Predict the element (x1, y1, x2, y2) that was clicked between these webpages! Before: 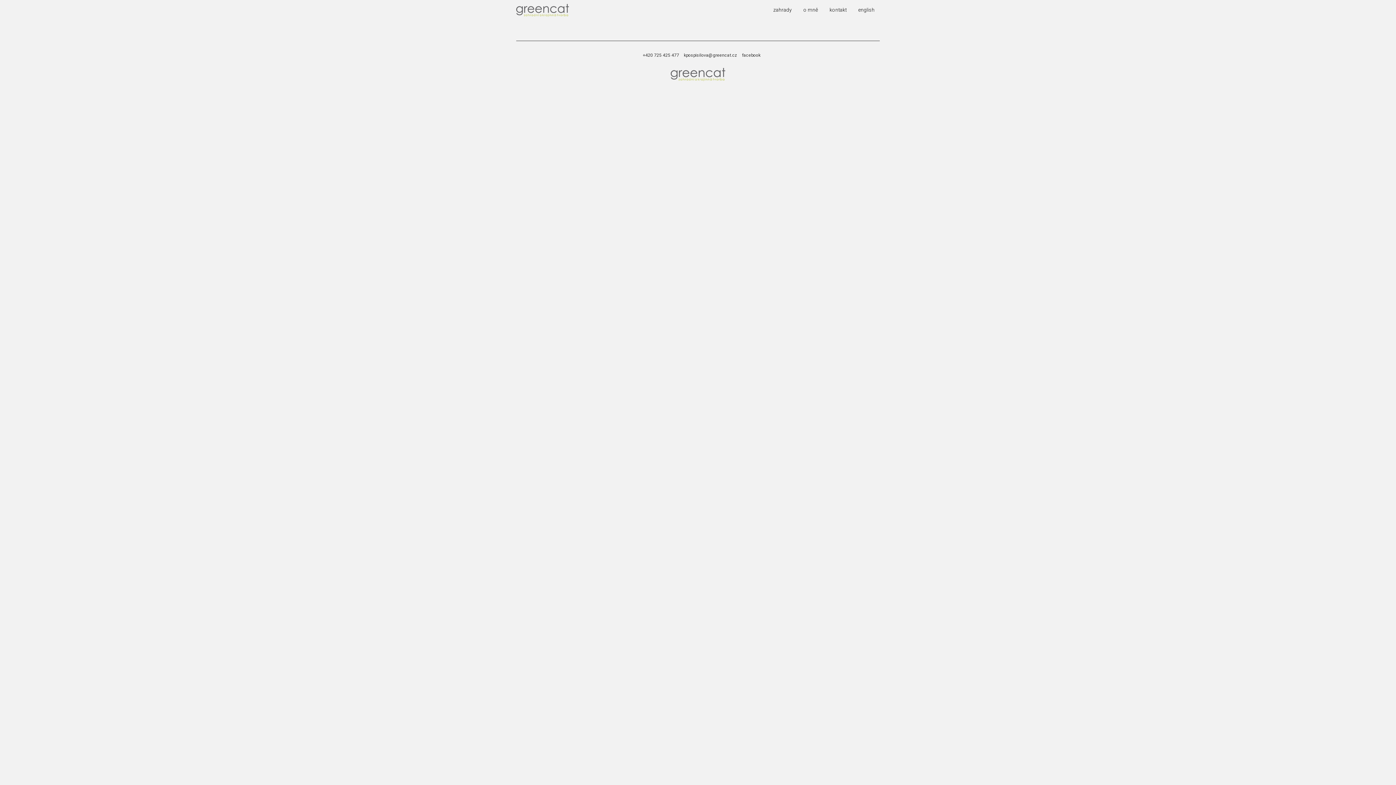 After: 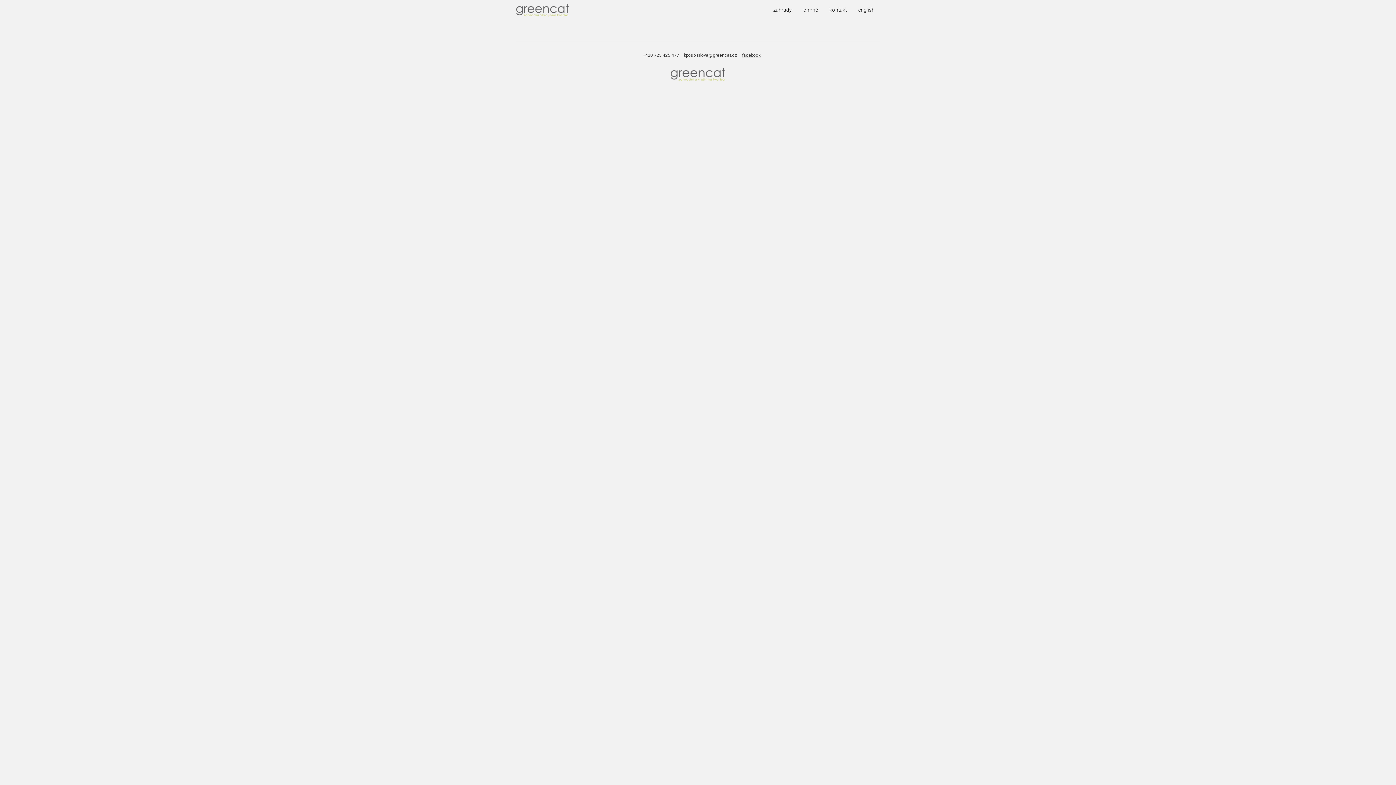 Action: bbox: (742, 52, 760, 57) label: facebook